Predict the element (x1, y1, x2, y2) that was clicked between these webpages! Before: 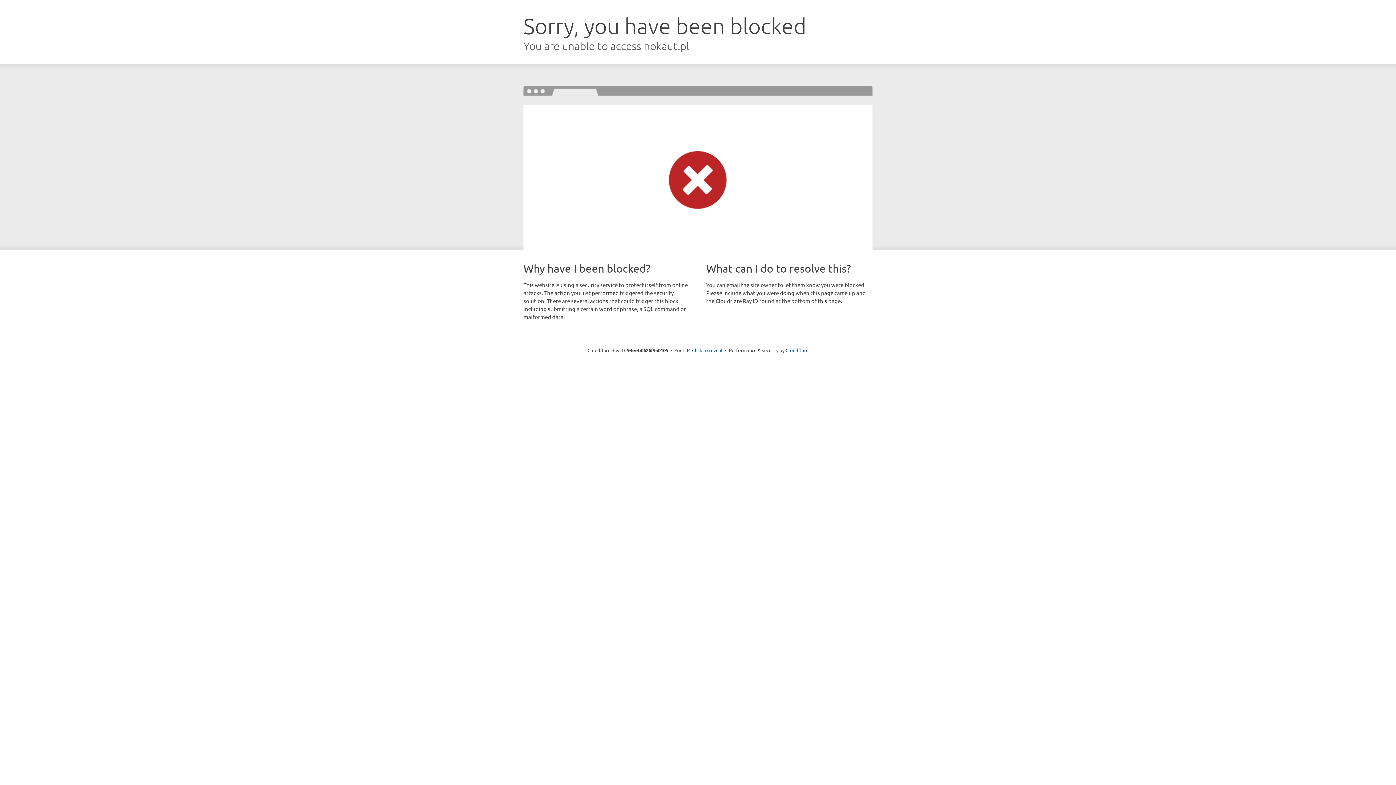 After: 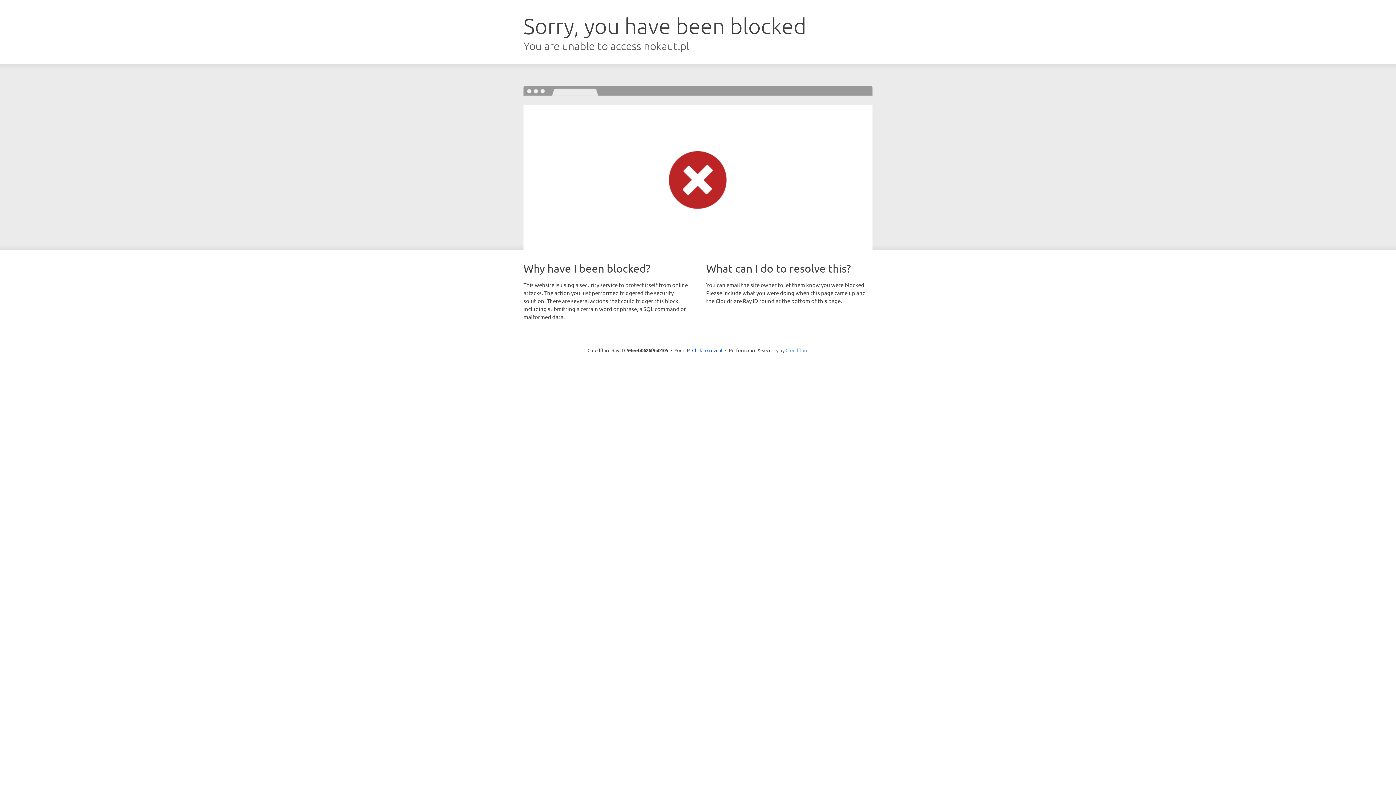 Action: bbox: (785, 347, 808, 353) label: Cloudflare